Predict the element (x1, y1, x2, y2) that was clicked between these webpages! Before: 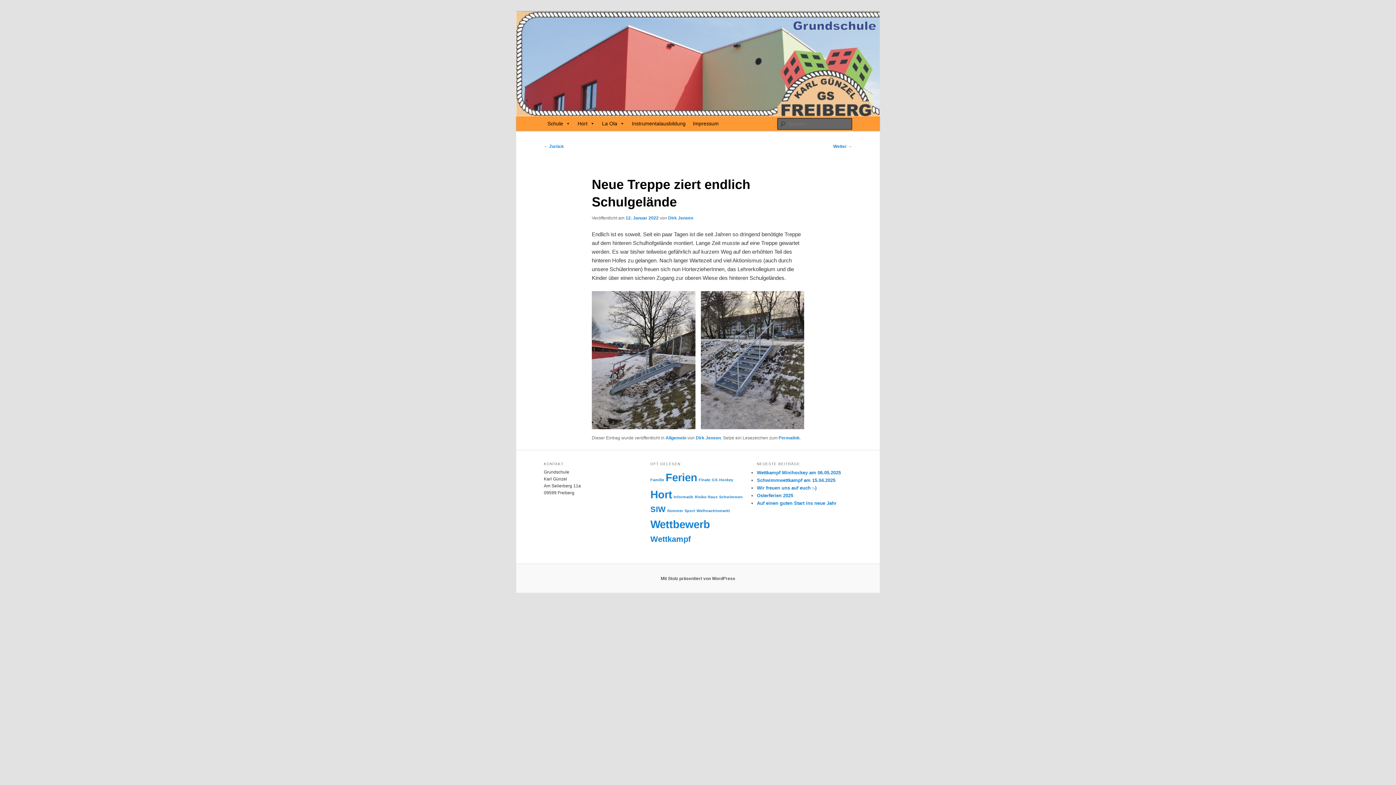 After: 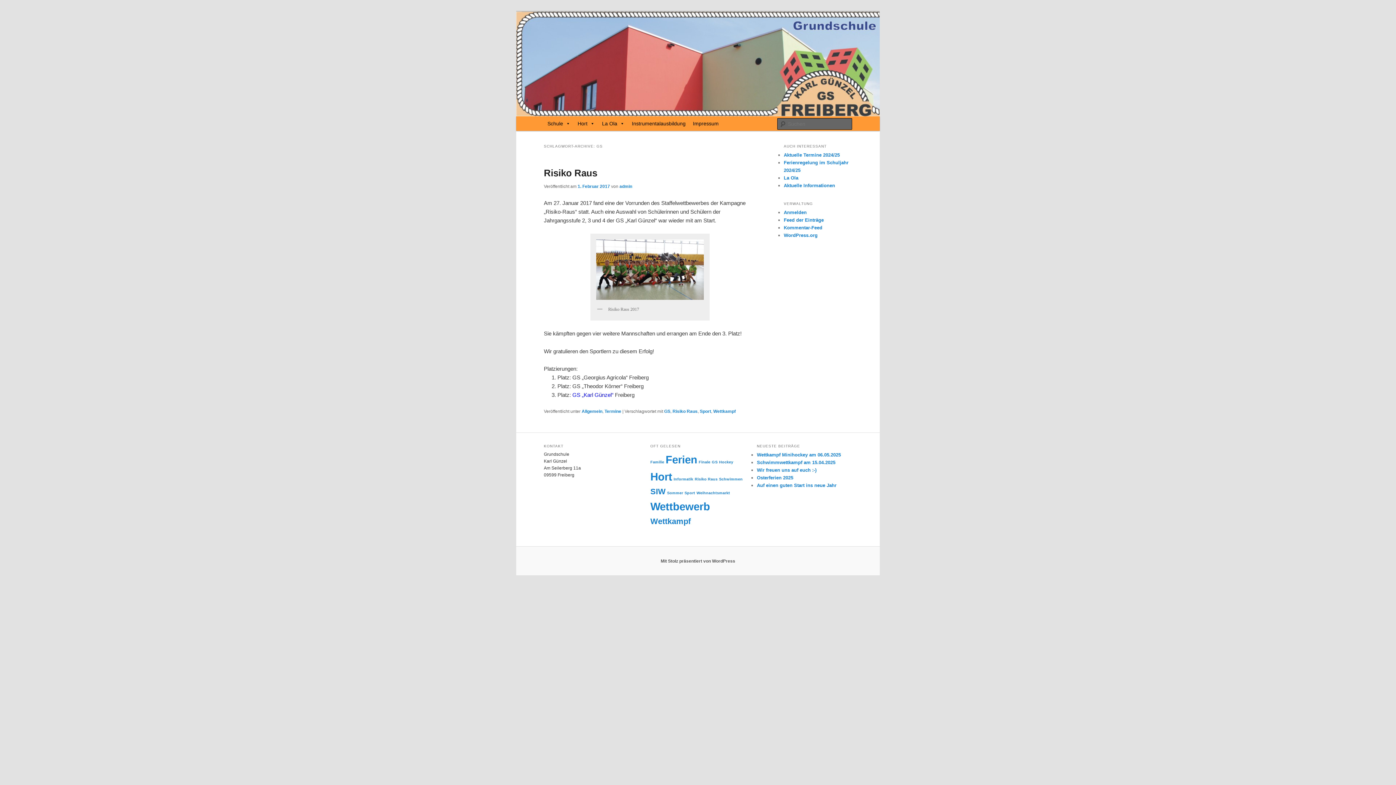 Action: bbox: (711, 477, 717, 482) label: GS (1 Eintrag)